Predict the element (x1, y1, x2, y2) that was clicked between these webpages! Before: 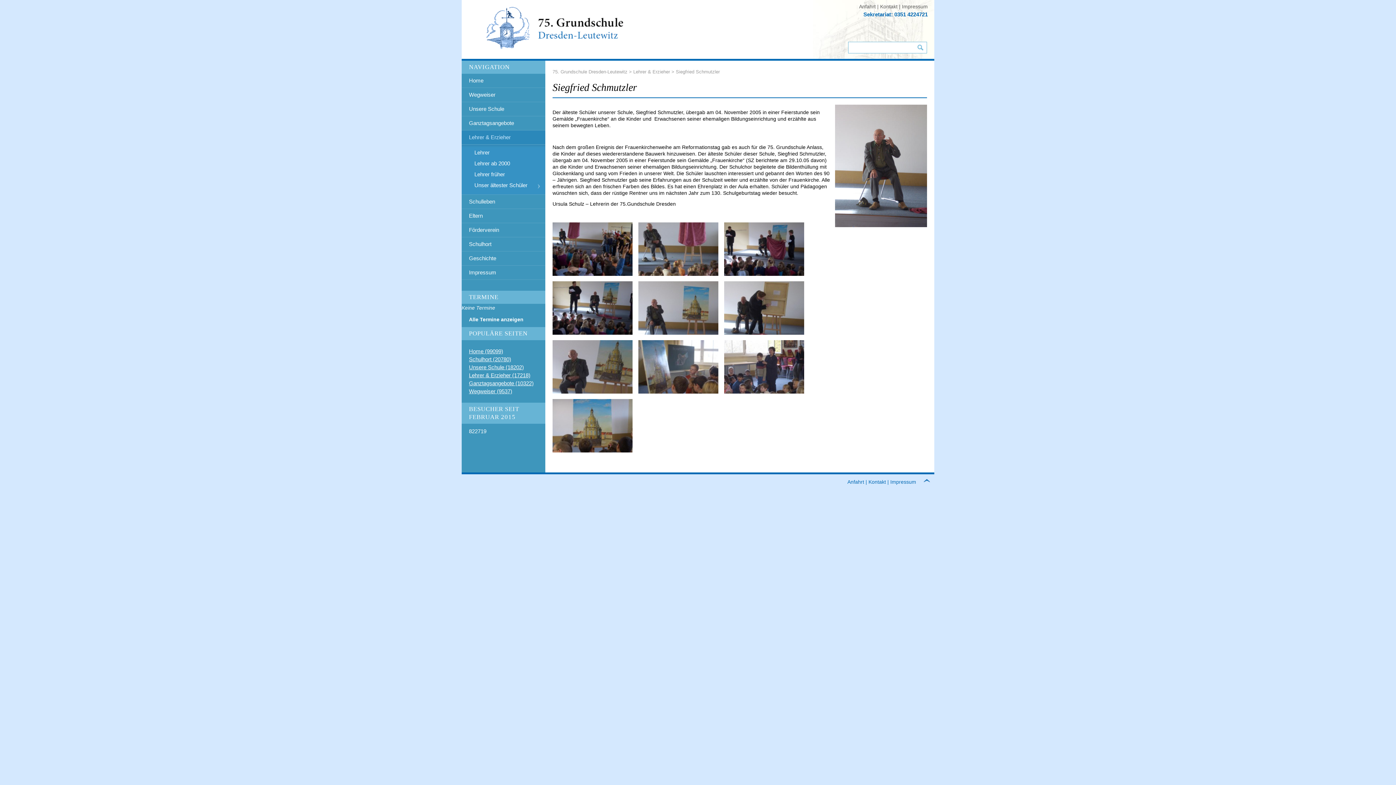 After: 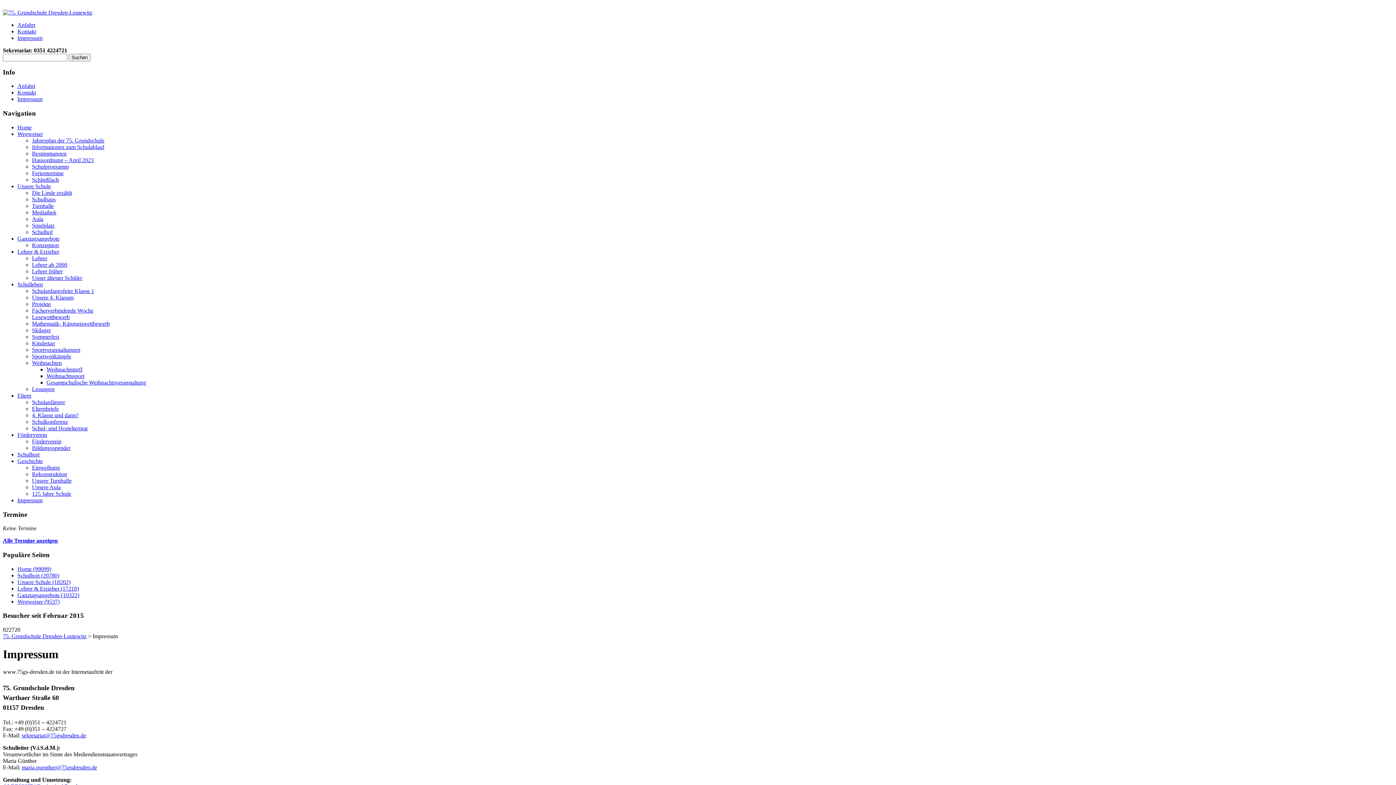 Action: bbox: (902, 3, 928, 9) label: Impressum